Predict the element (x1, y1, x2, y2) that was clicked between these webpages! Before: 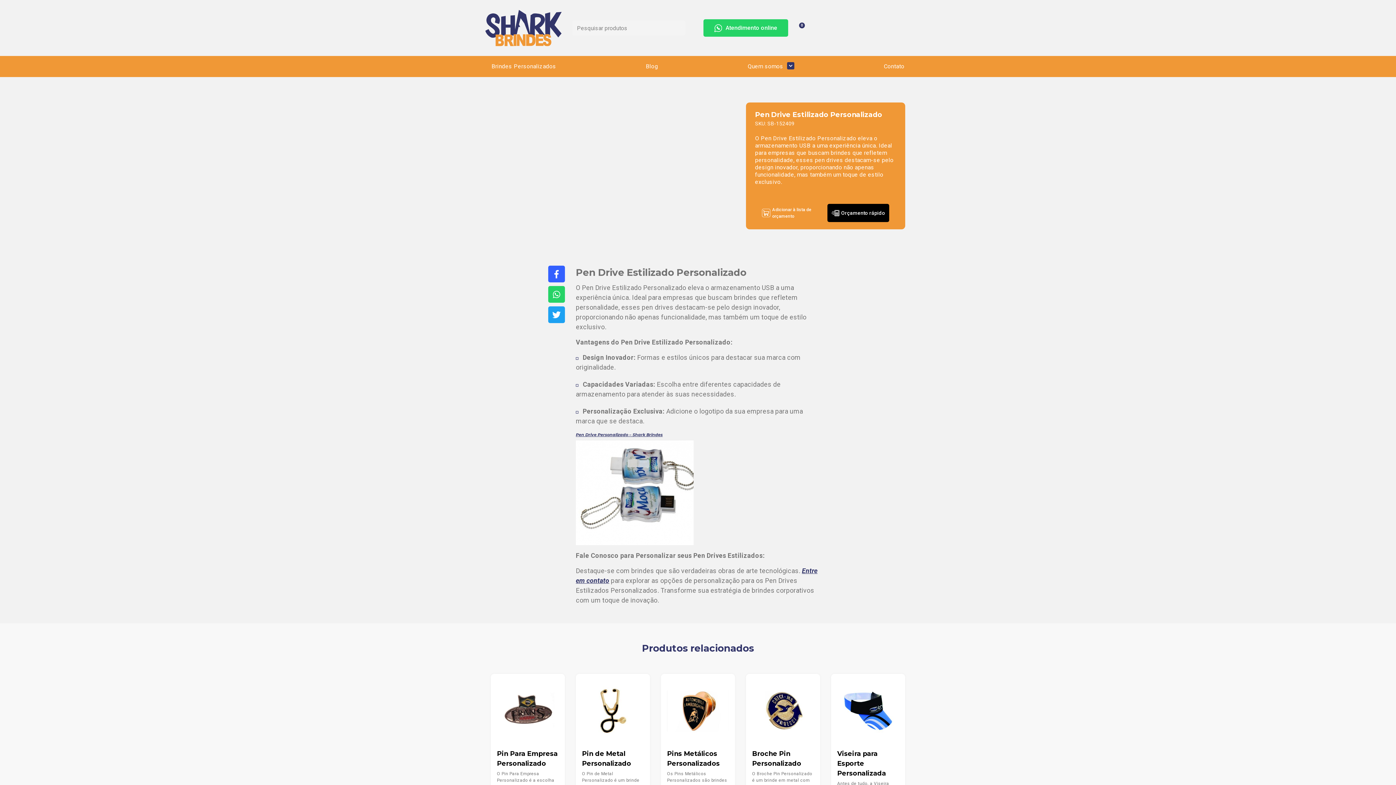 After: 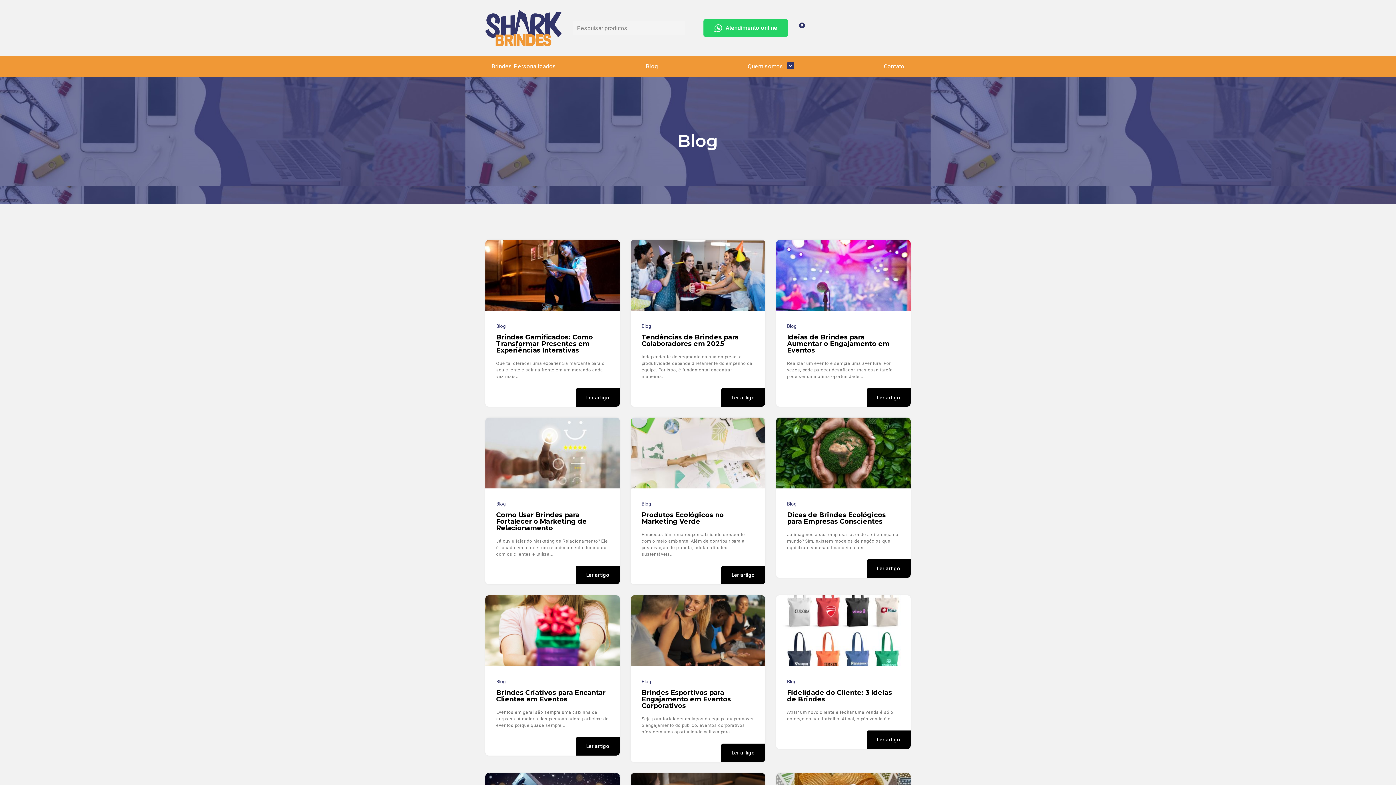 Action: bbox: (639, 56, 664, 77) label: Blog